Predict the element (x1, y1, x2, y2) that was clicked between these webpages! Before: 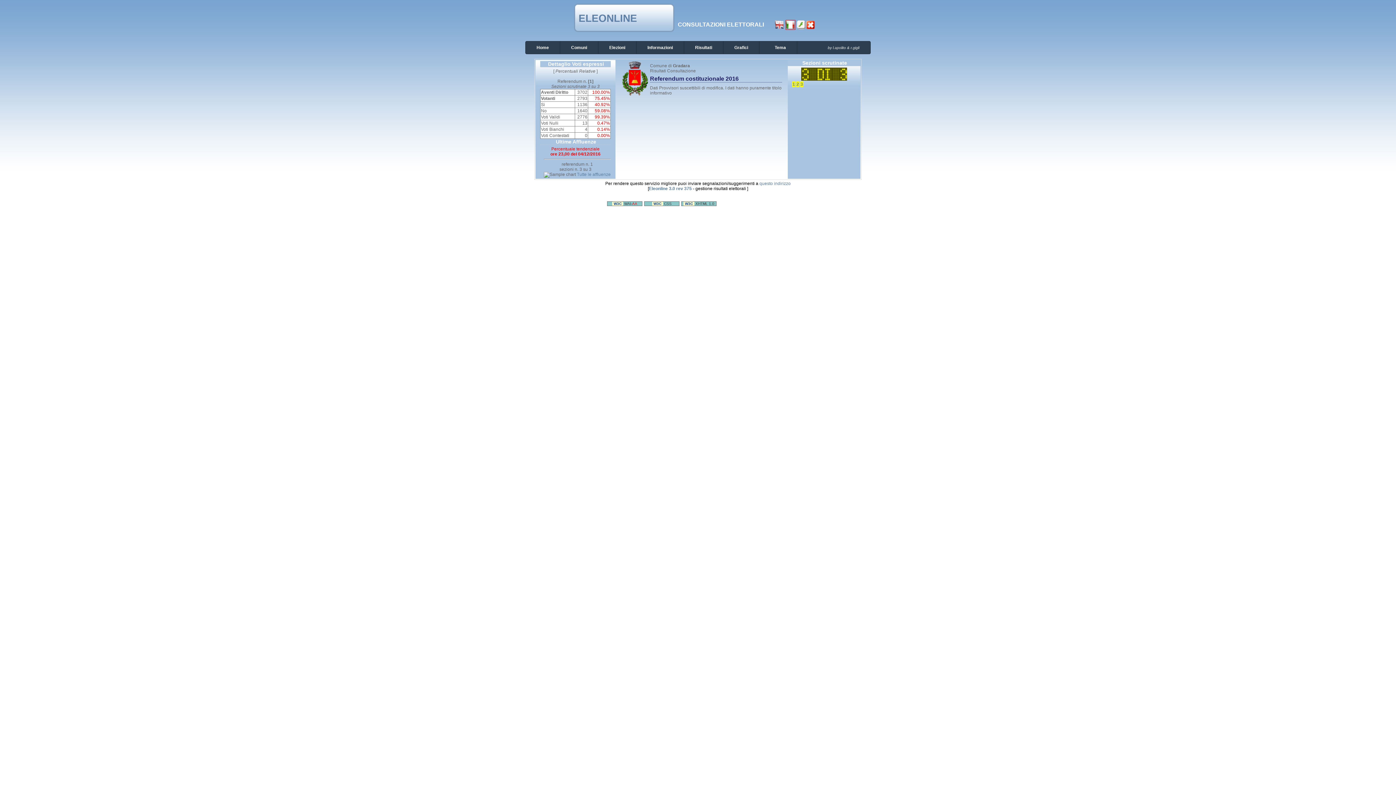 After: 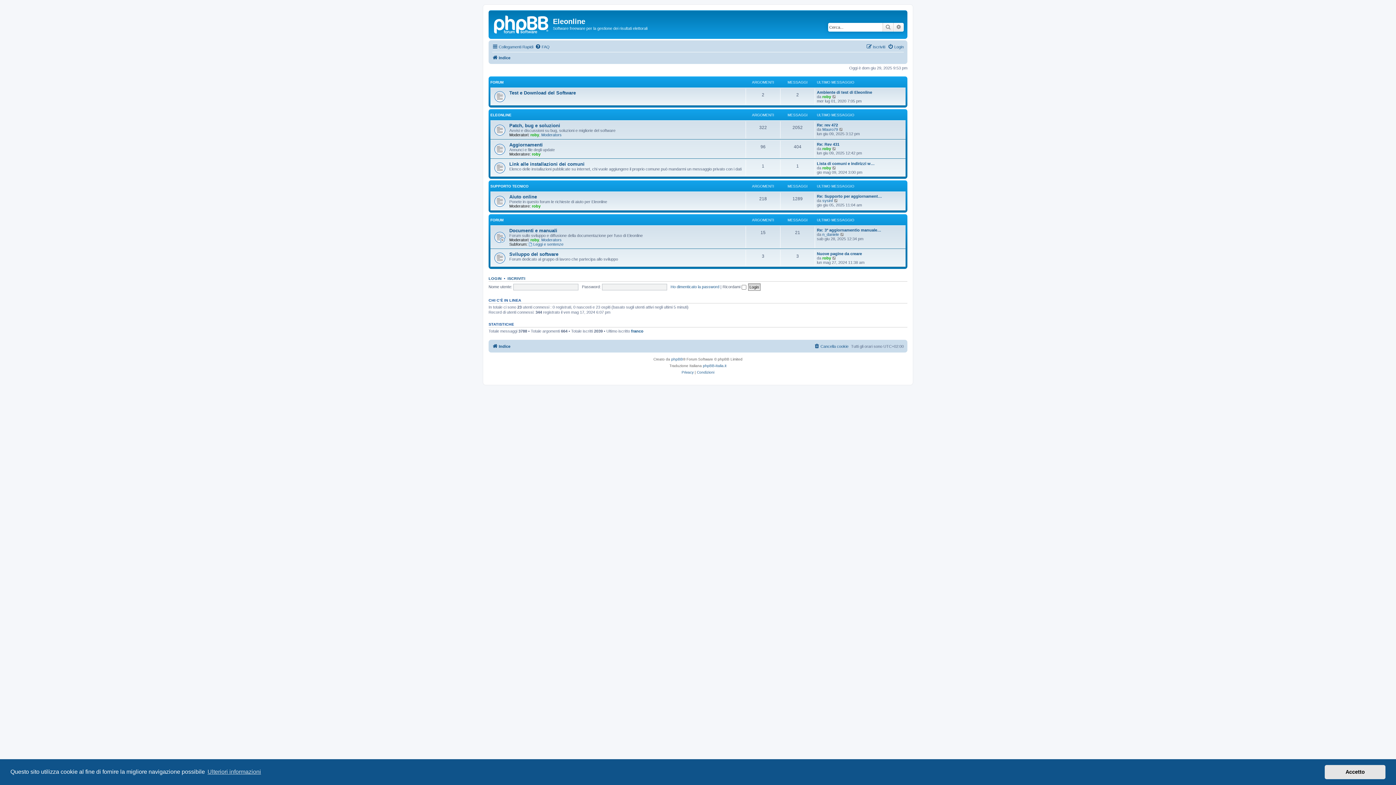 Action: label: Eleonline 3.0 rev 375 bbox: (649, 186, 692, 191)